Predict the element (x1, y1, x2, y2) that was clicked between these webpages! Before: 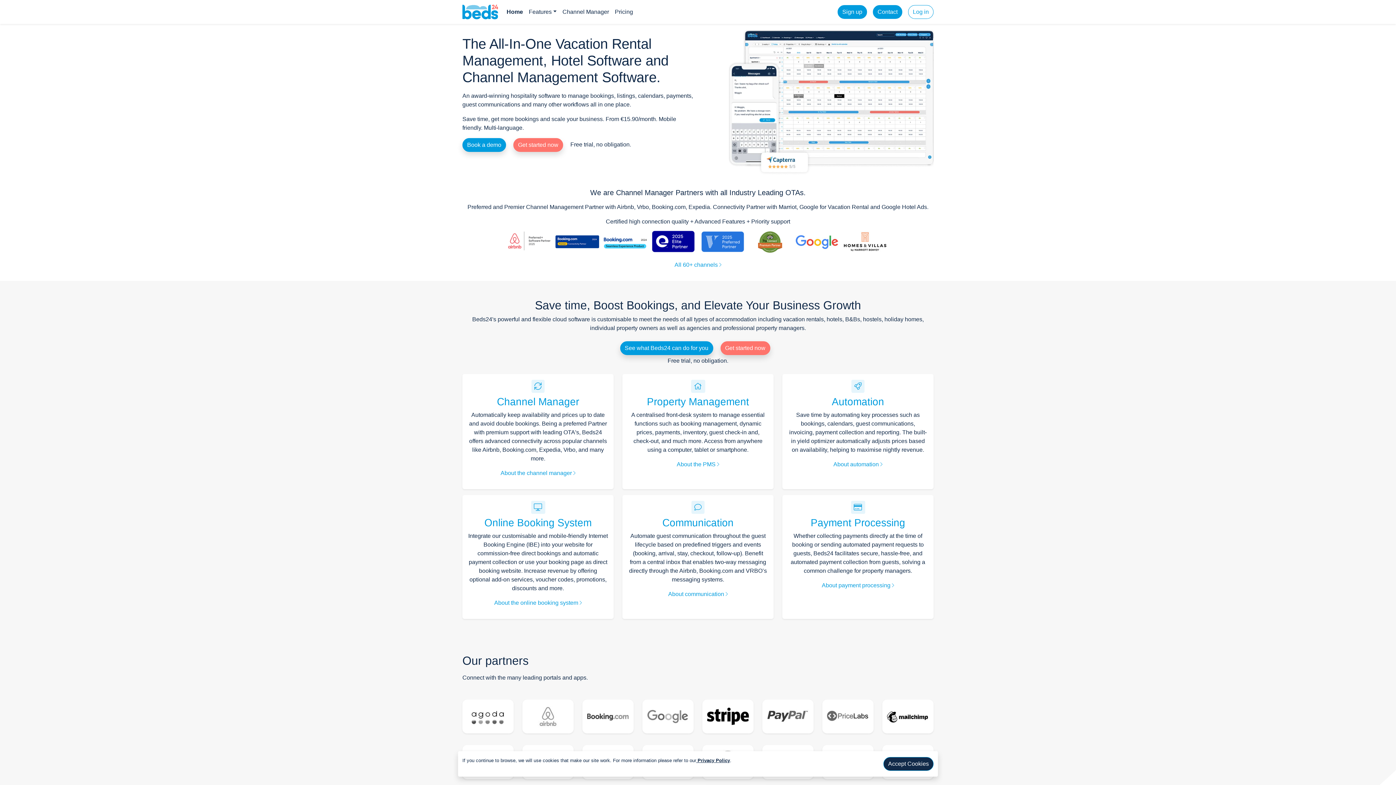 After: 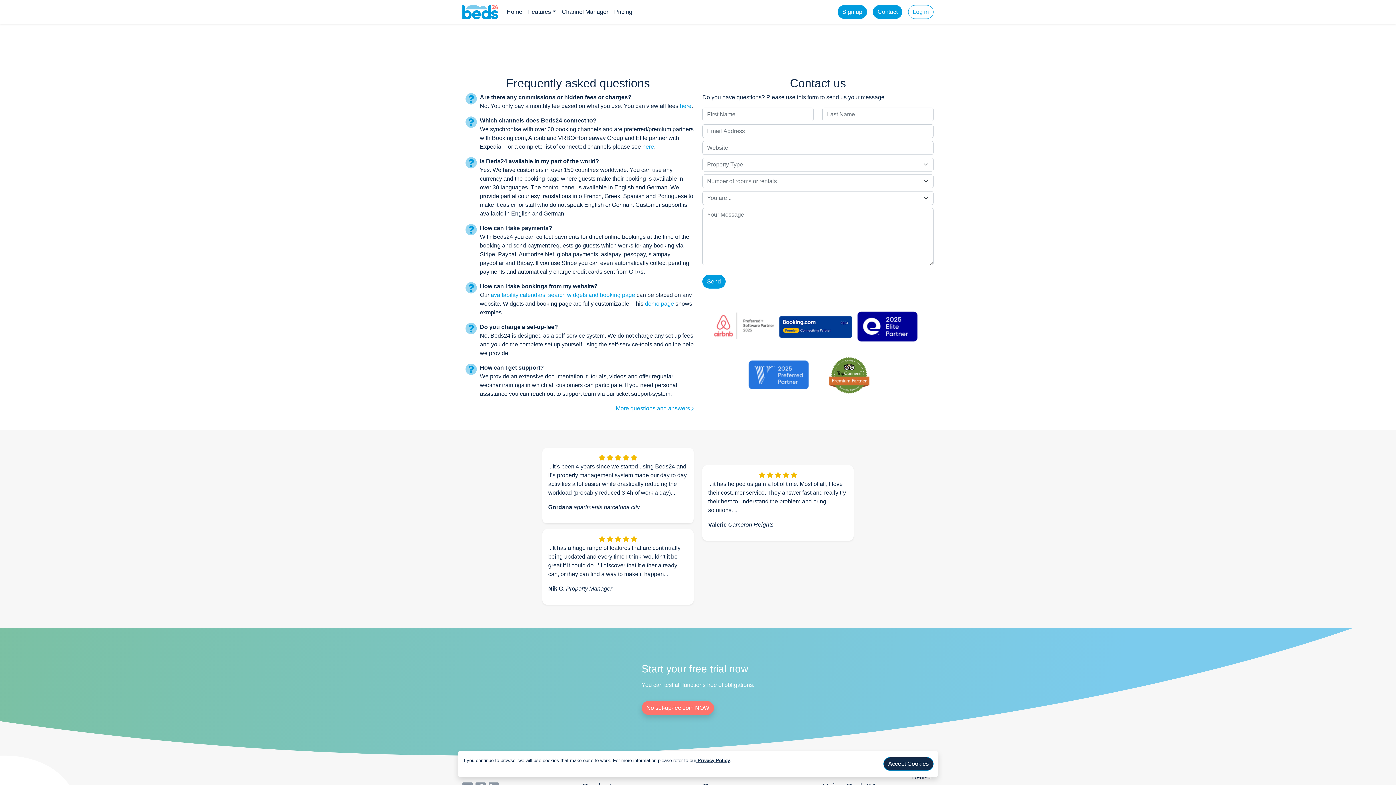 Action: label: Contact bbox: (873, 5, 902, 18)